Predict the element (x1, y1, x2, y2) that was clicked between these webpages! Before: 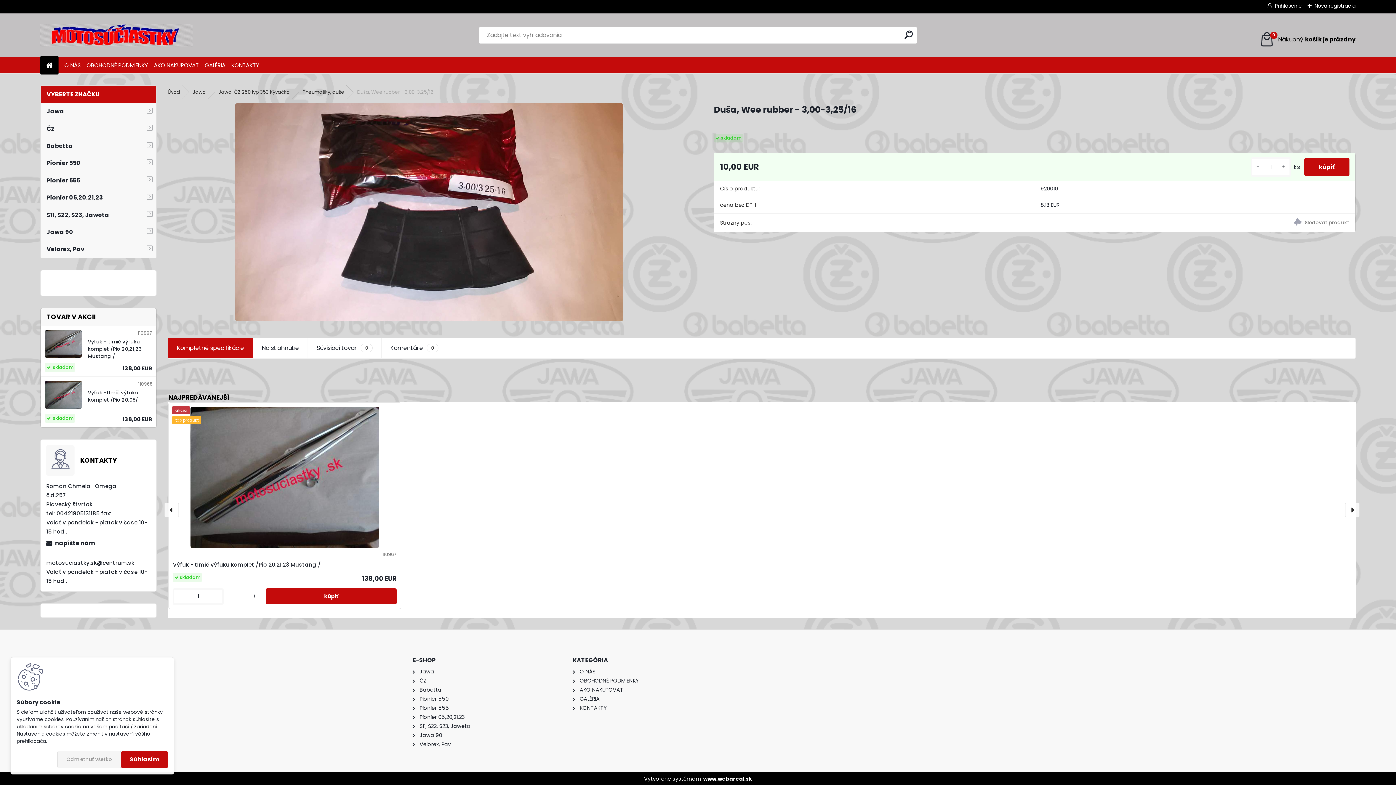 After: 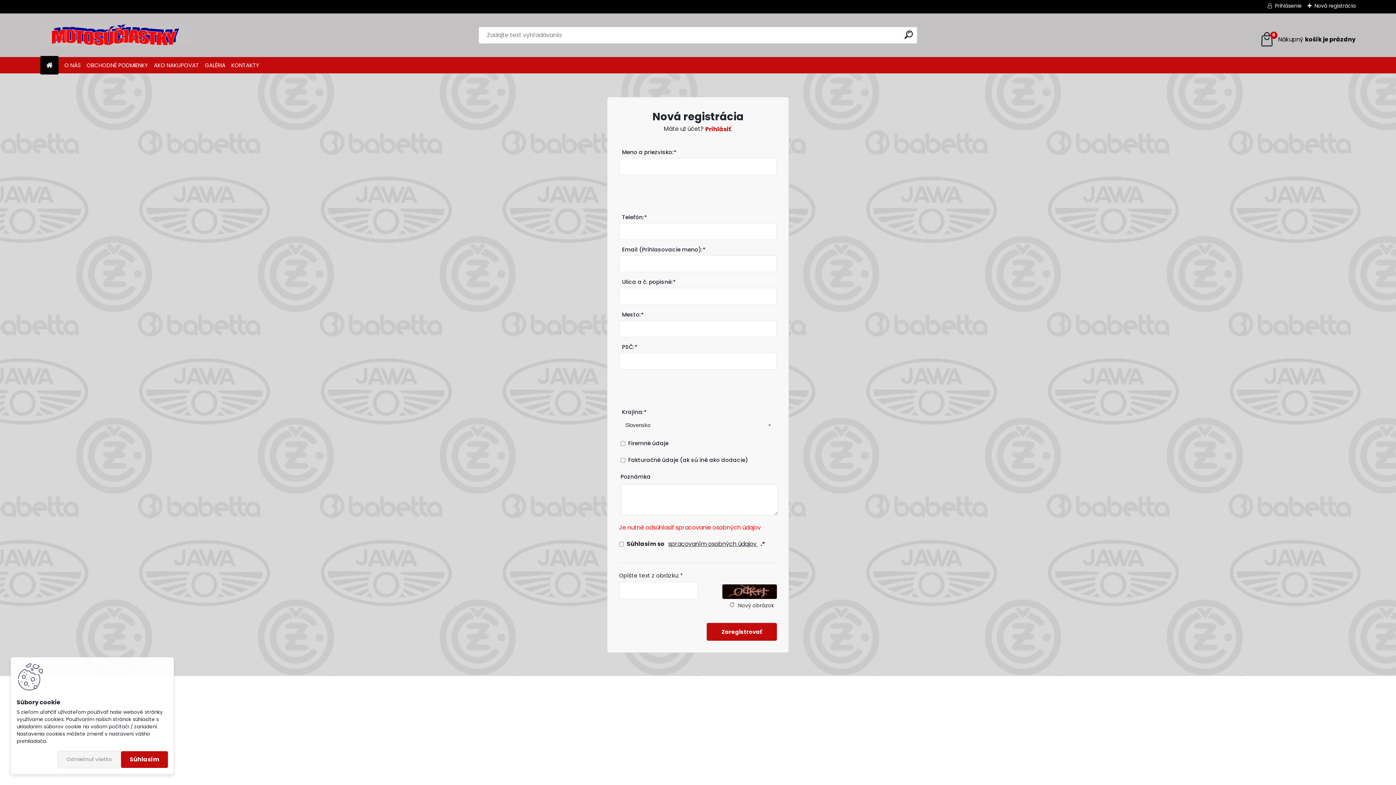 Action: bbox: (1307, 2, 1355, 9) label: Nová registrácia